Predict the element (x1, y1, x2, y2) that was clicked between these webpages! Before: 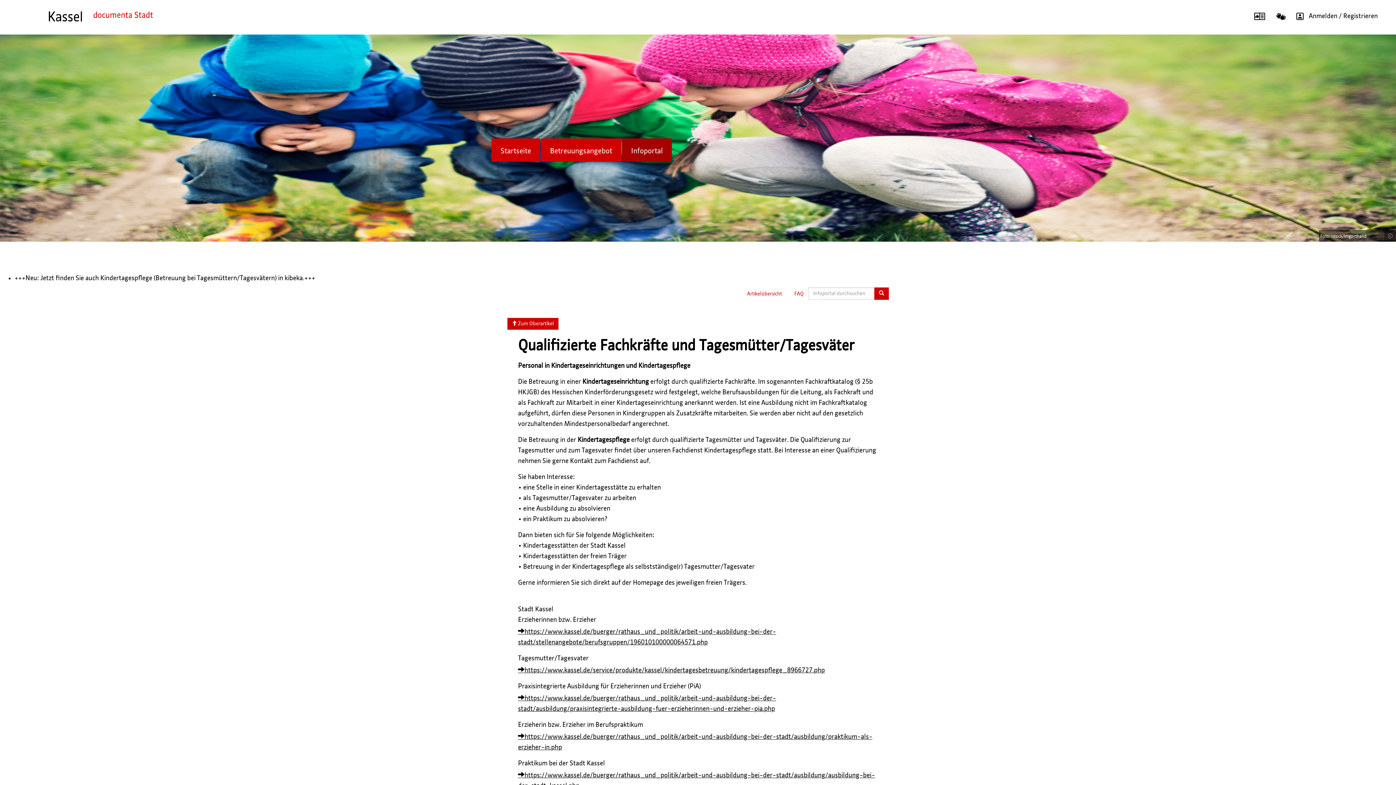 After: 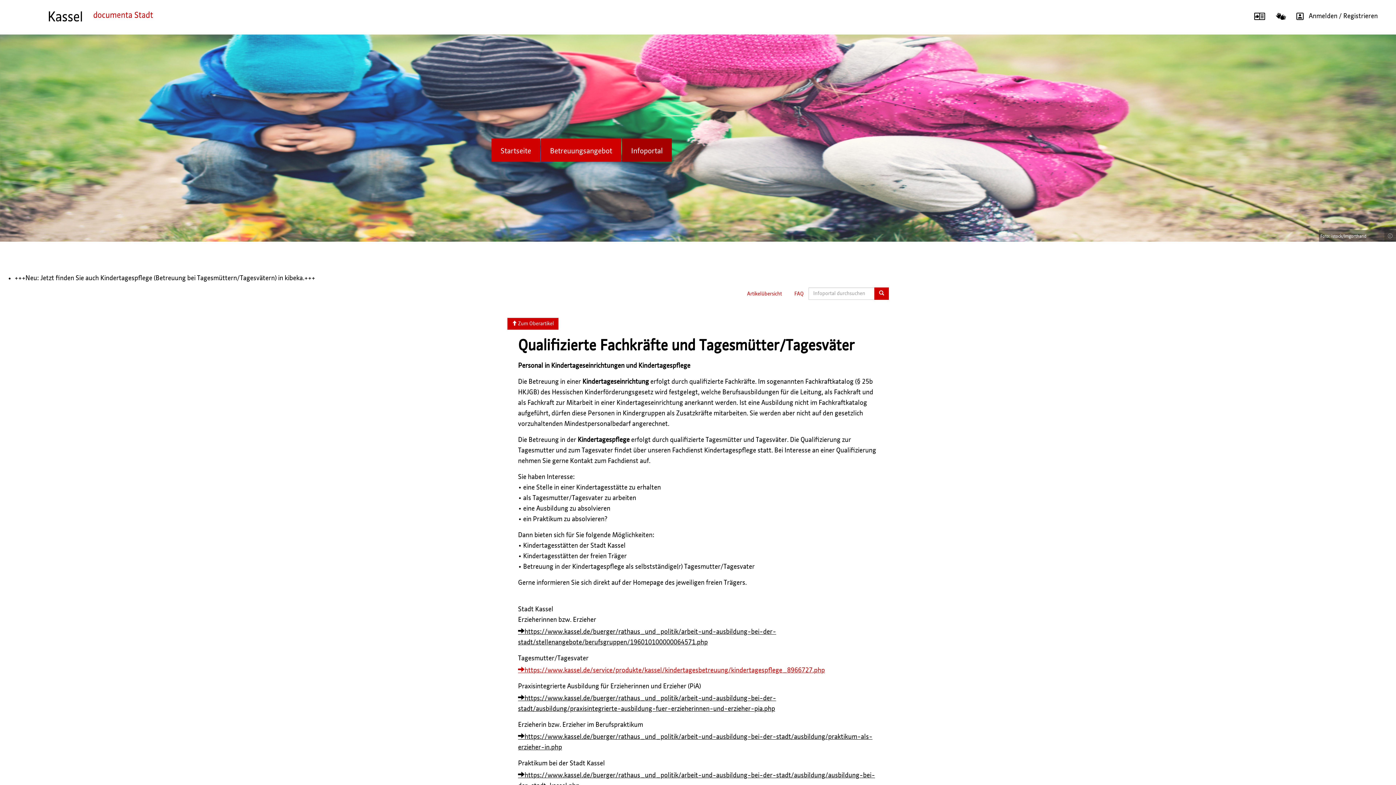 Action: bbox: (518, 667, 825, 674) label: https://www.kassel.de/service/produkte/kassel/kindertagesbetreuung/kindertagespflege_8966727.php